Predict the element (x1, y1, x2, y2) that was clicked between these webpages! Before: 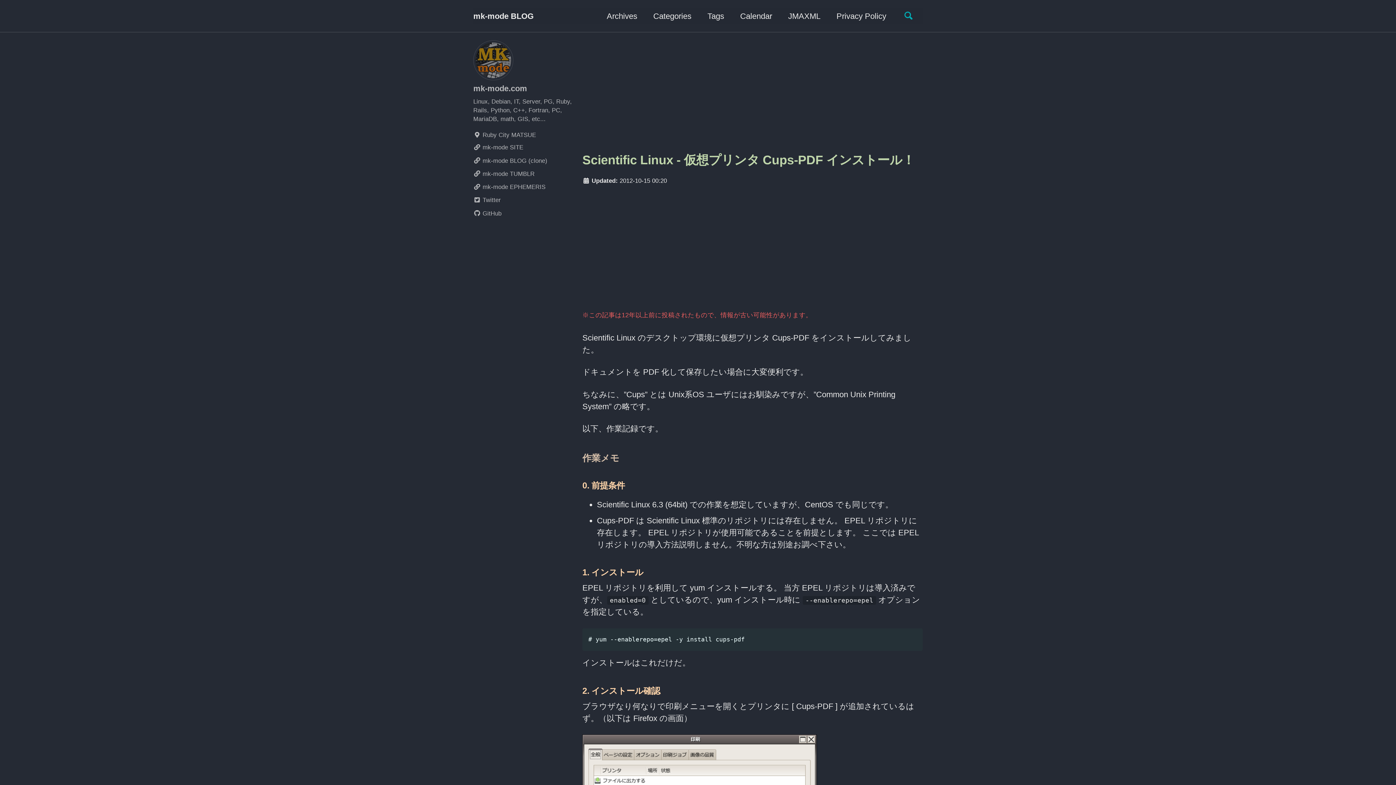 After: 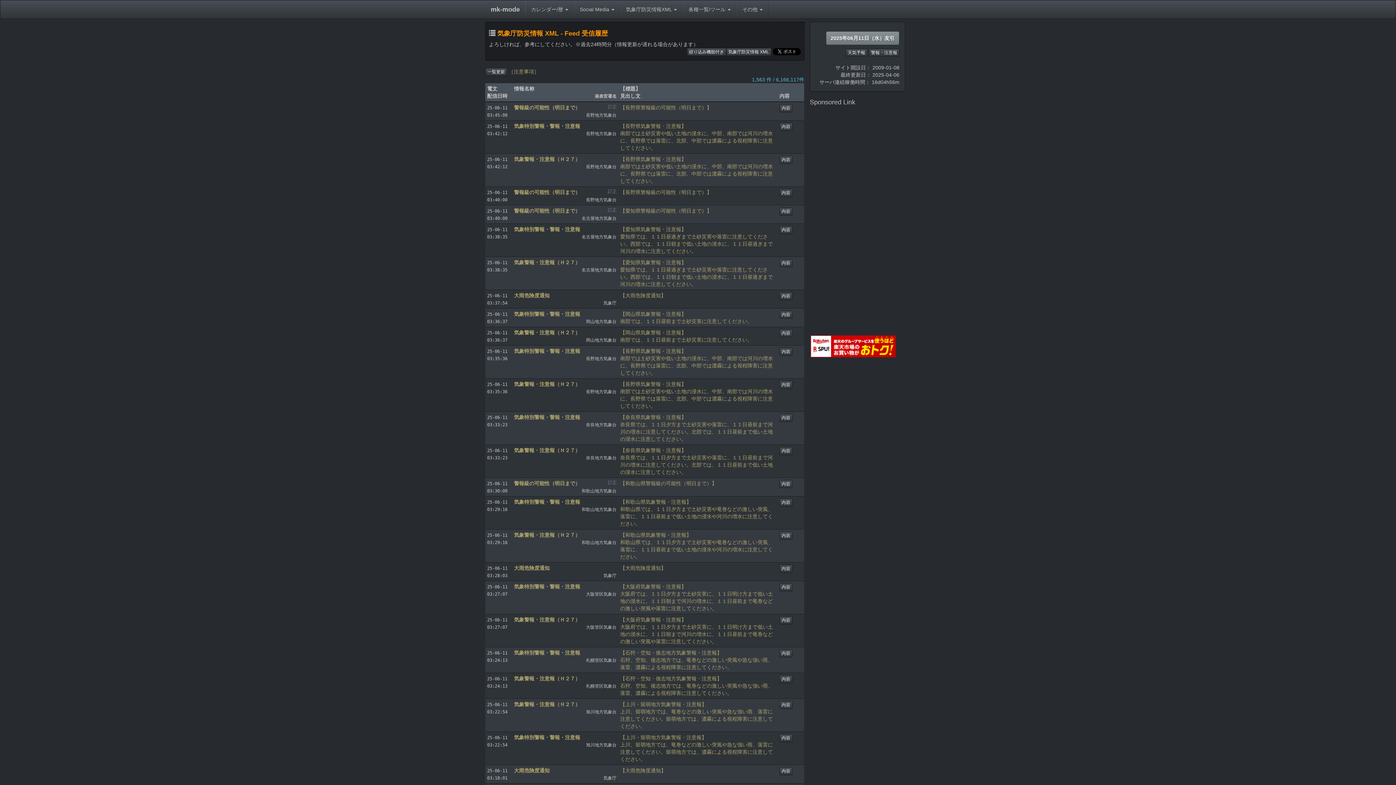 Action: label: JMAXML bbox: (788, 10, 820, 22)